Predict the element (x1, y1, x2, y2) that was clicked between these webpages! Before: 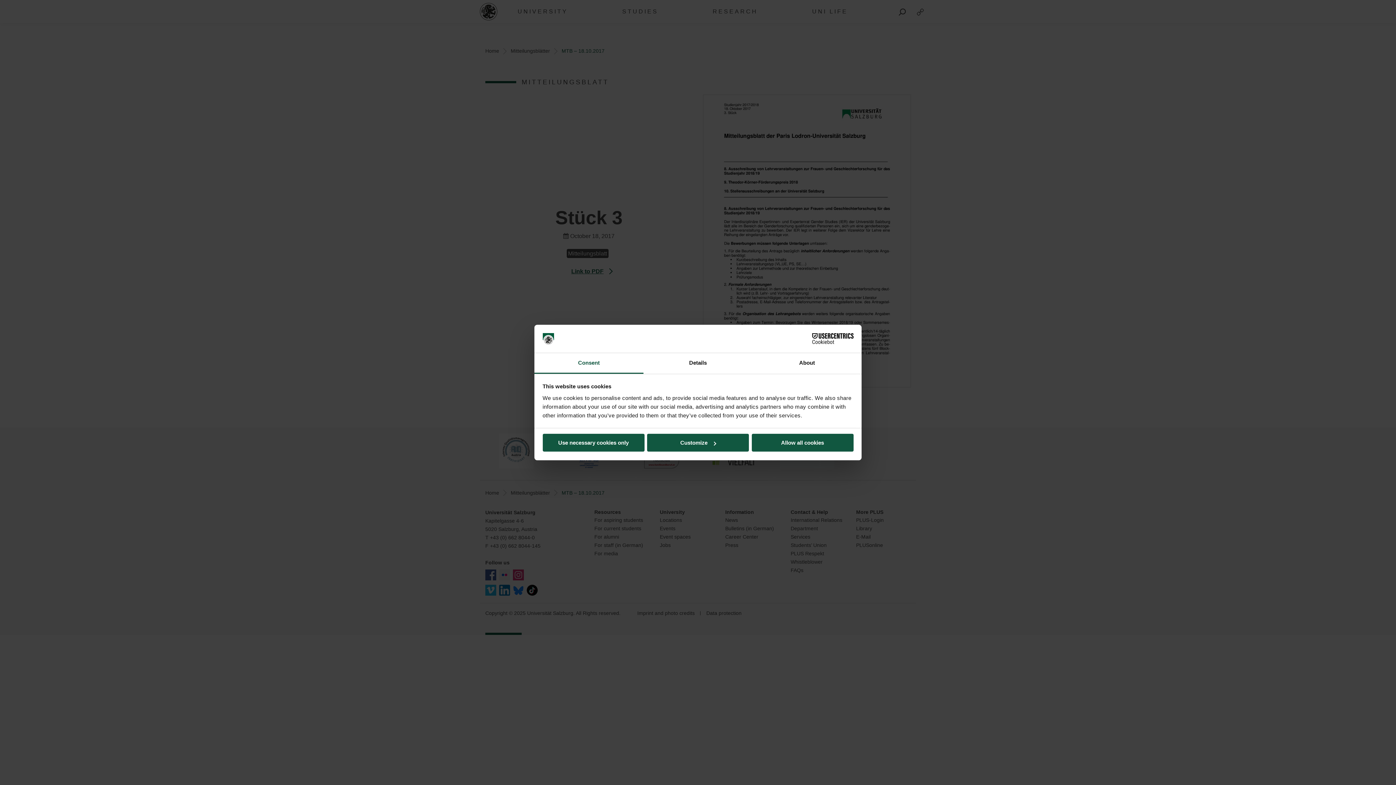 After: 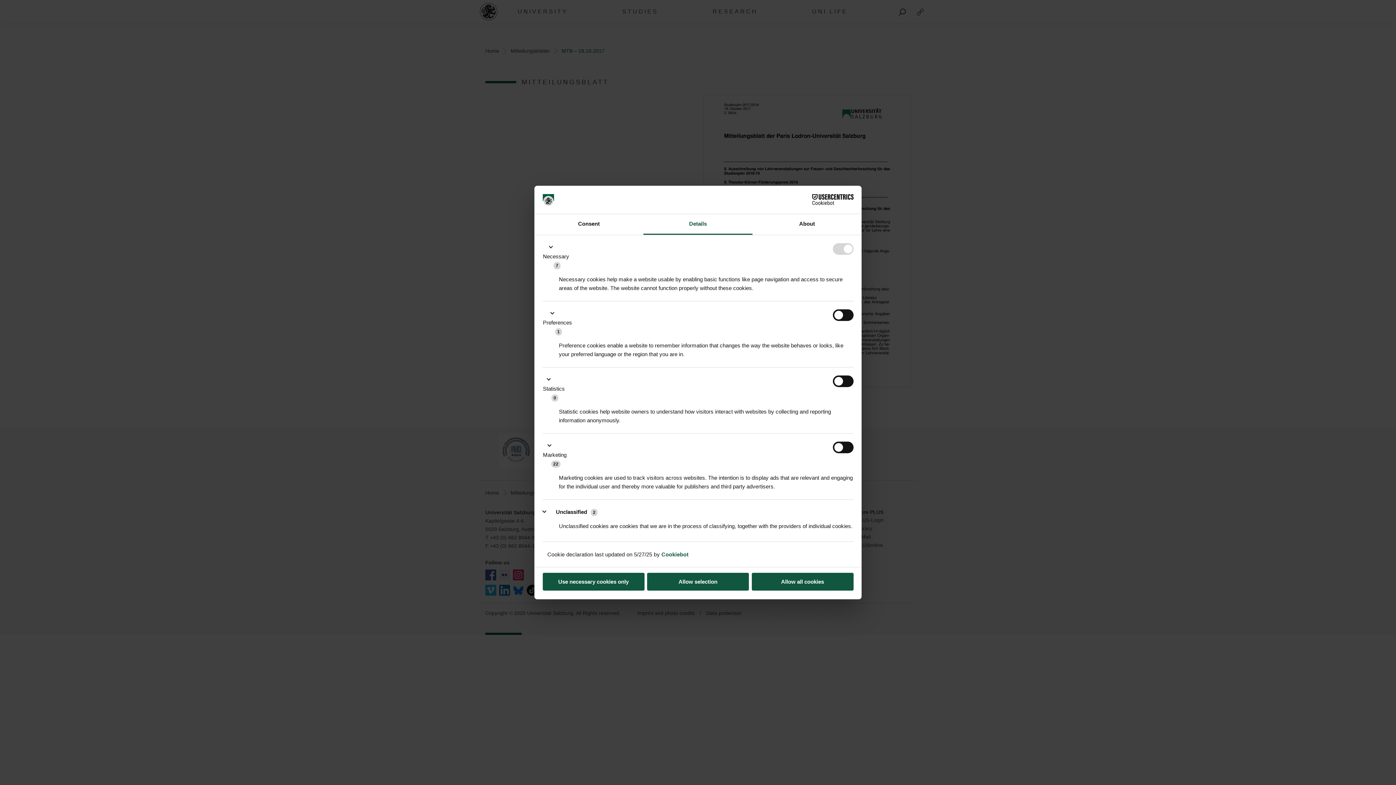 Action: label: Customize bbox: (647, 434, 749, 451)